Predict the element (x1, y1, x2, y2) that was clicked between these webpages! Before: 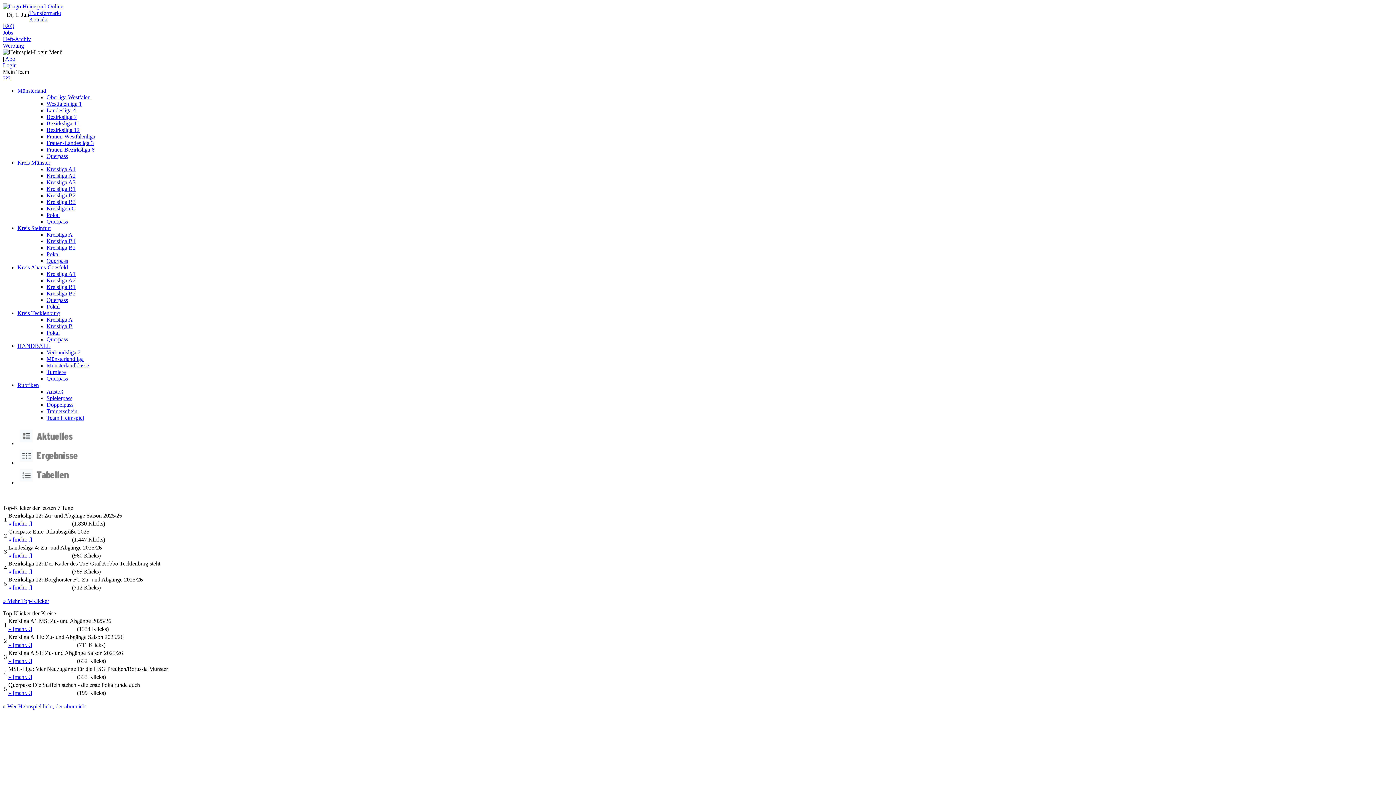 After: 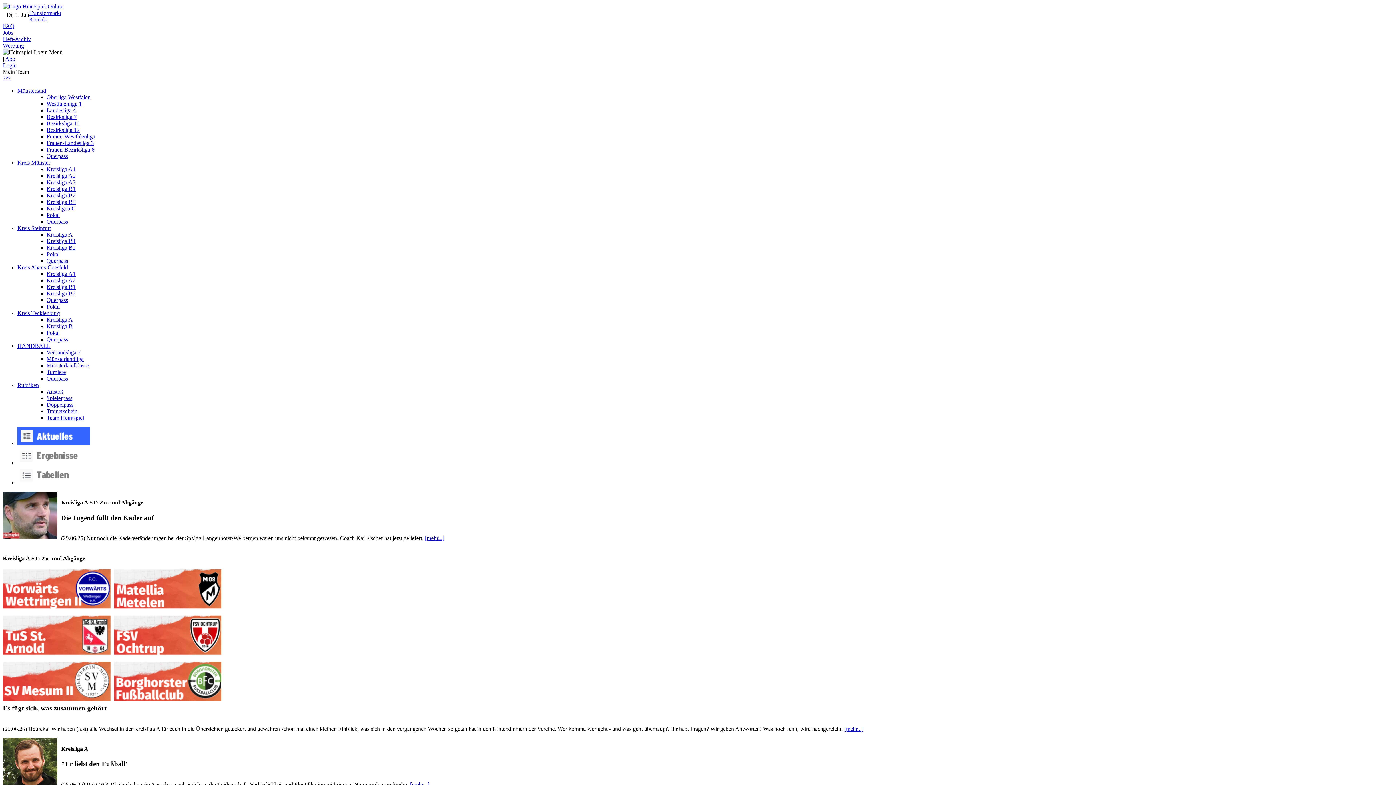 Action: label: Kreisliga A bbox: (46, 231, 72, 237)